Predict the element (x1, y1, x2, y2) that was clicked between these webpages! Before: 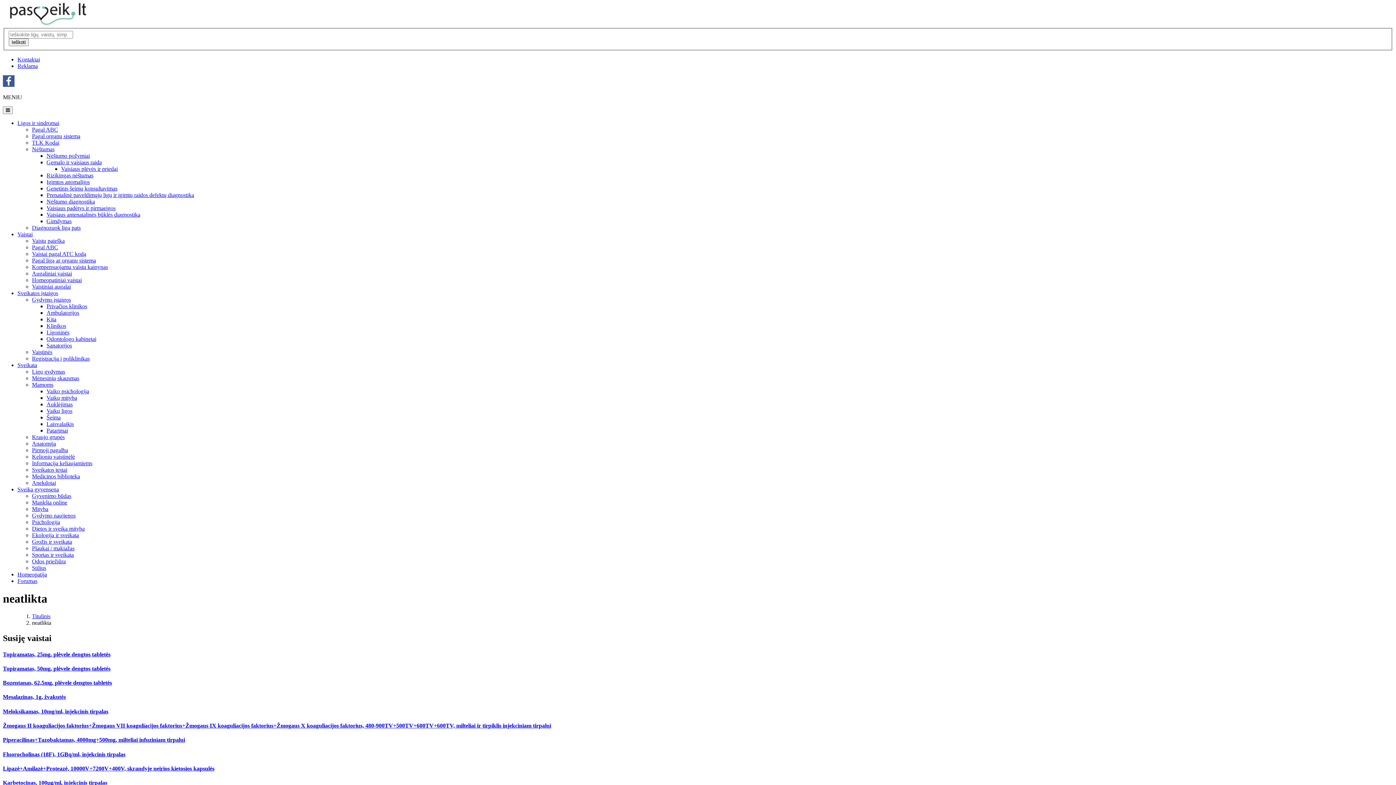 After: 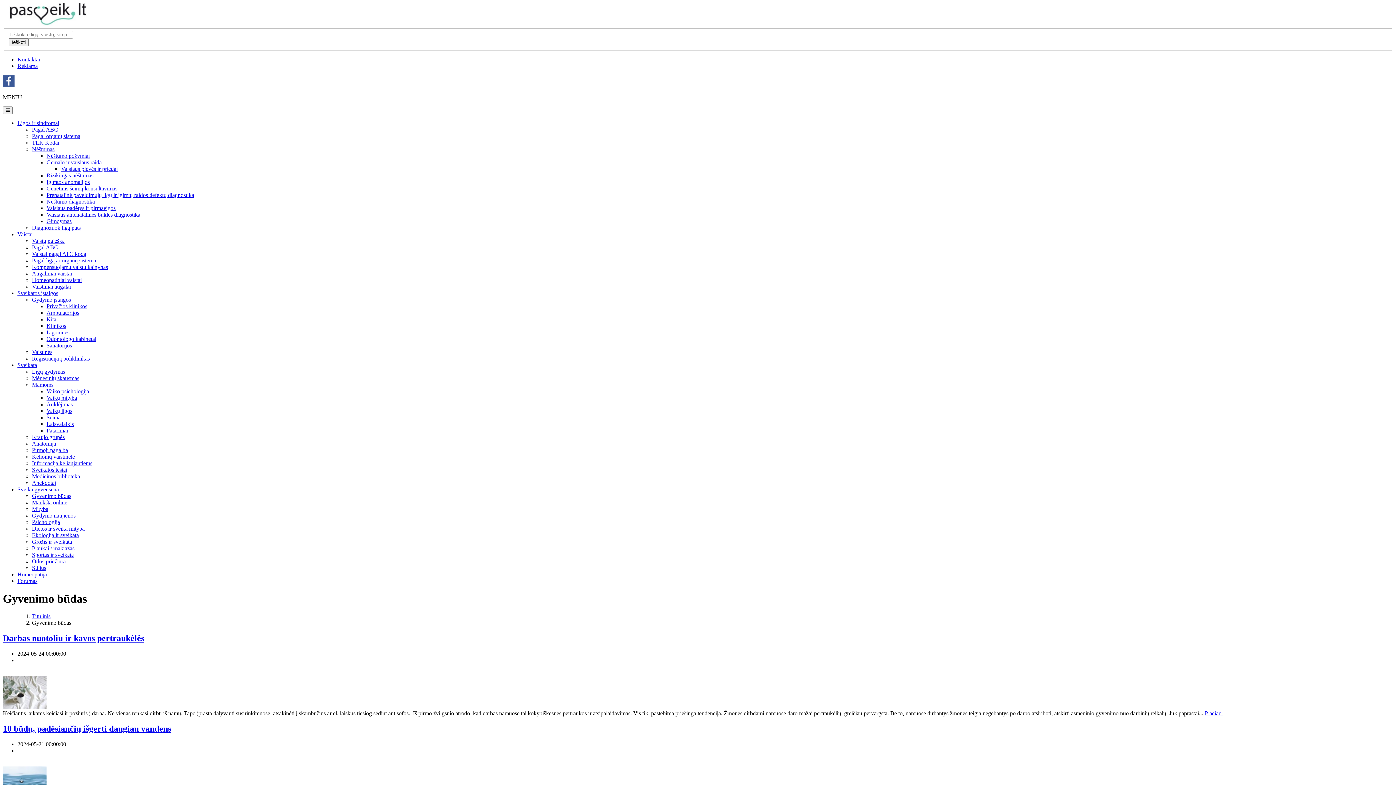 Action: label: Gyvenimo būdas bbox: (32, 492, 71, 499)